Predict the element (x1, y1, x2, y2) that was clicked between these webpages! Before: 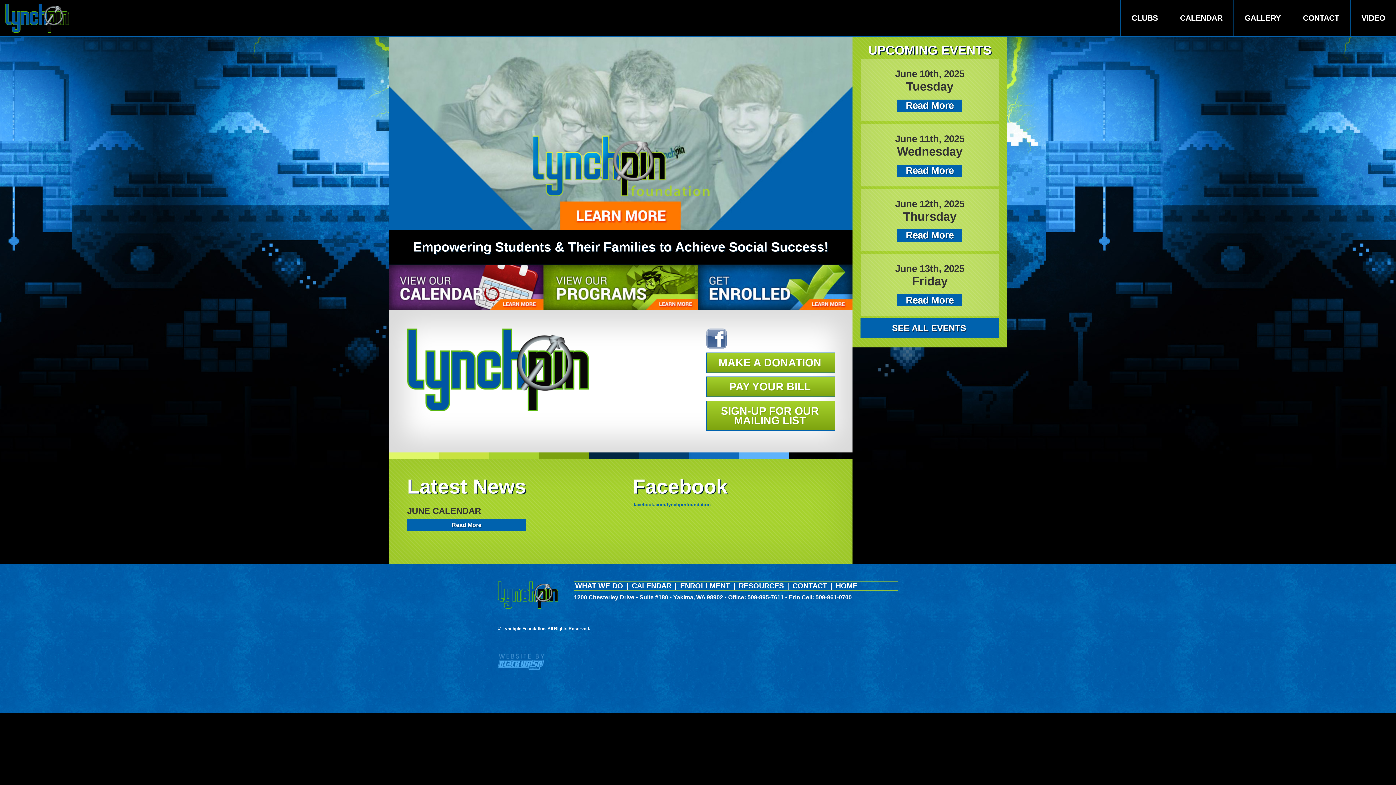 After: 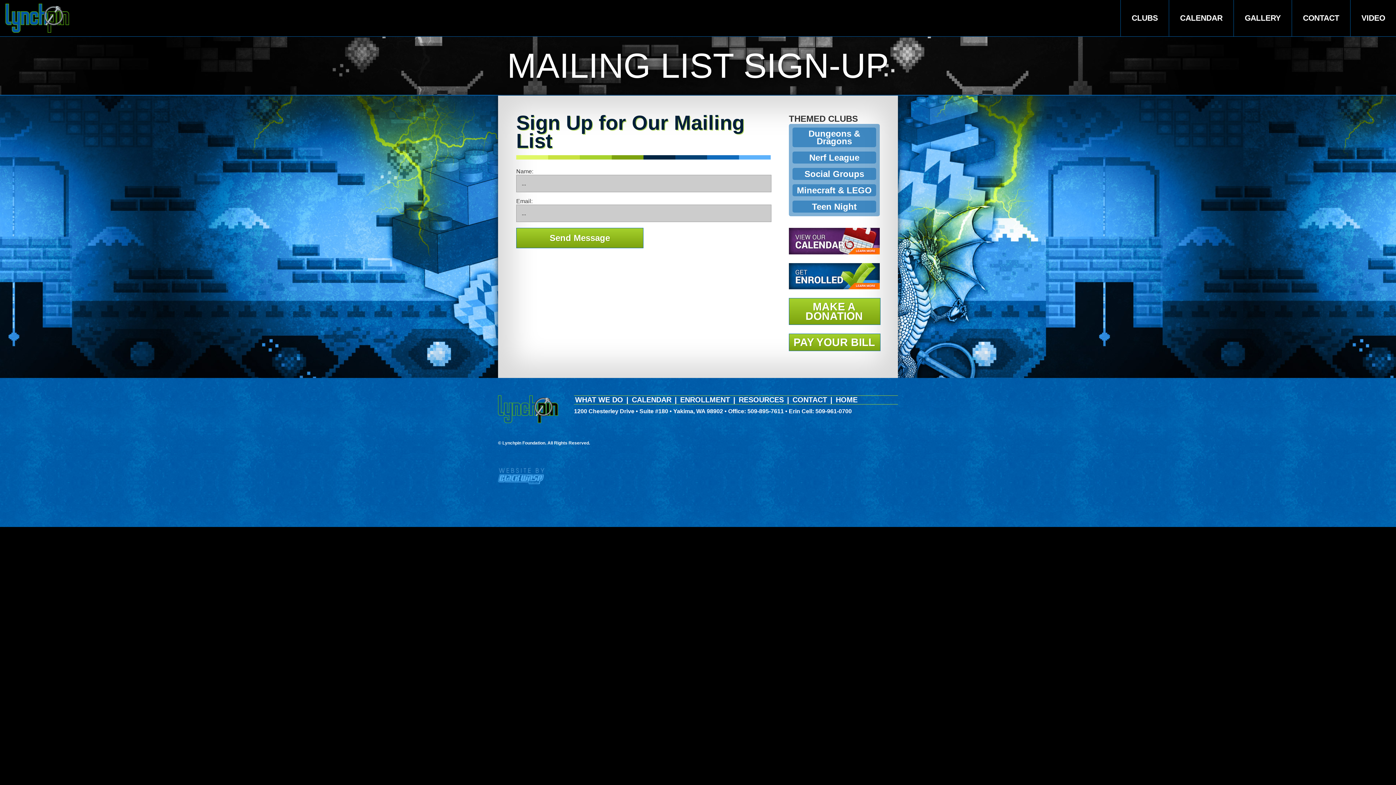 Action: label: SIGN-UP FOR OUR MAILING LIST bbox: (706, 401, 833, 430)